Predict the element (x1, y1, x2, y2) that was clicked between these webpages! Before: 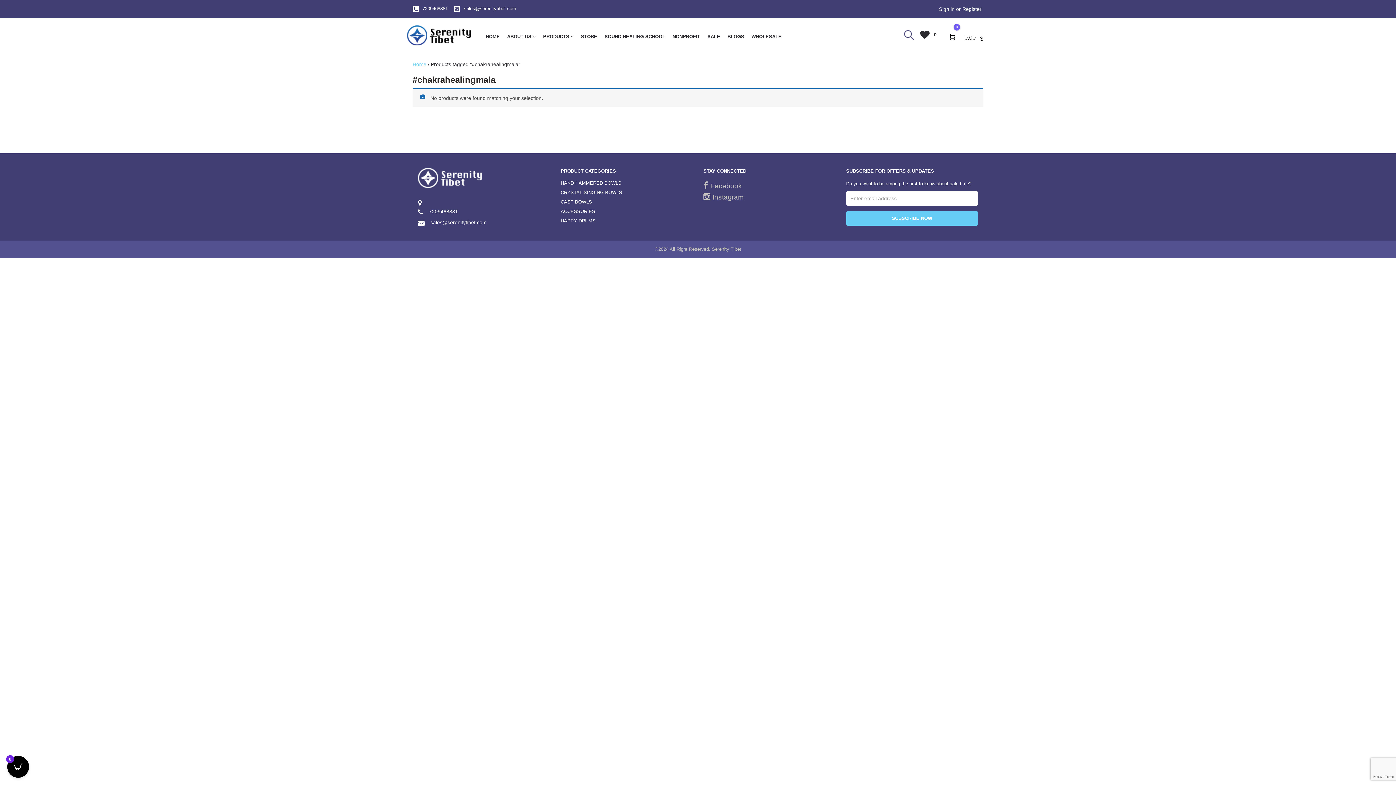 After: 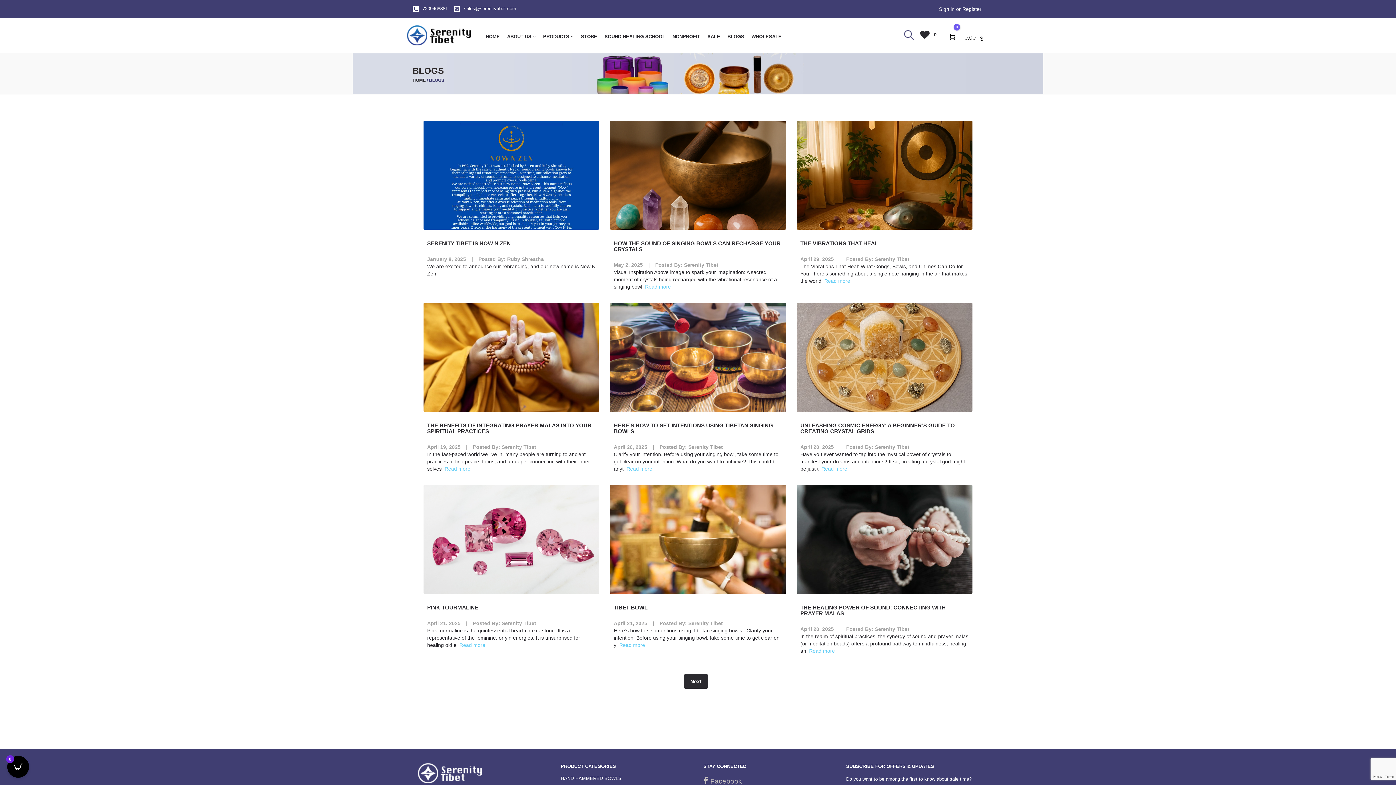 Action: label: BLOGS bbox: (724, 28, 748, 45)